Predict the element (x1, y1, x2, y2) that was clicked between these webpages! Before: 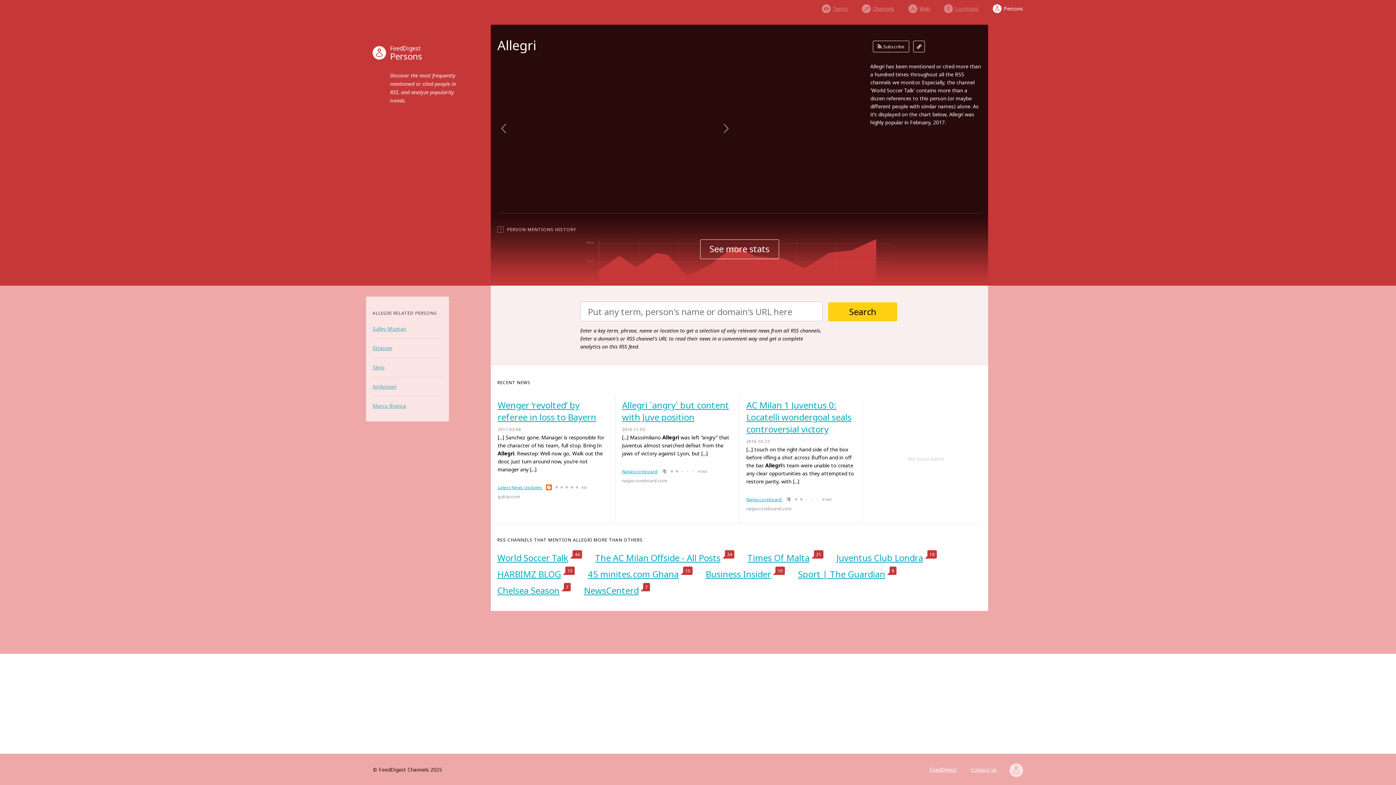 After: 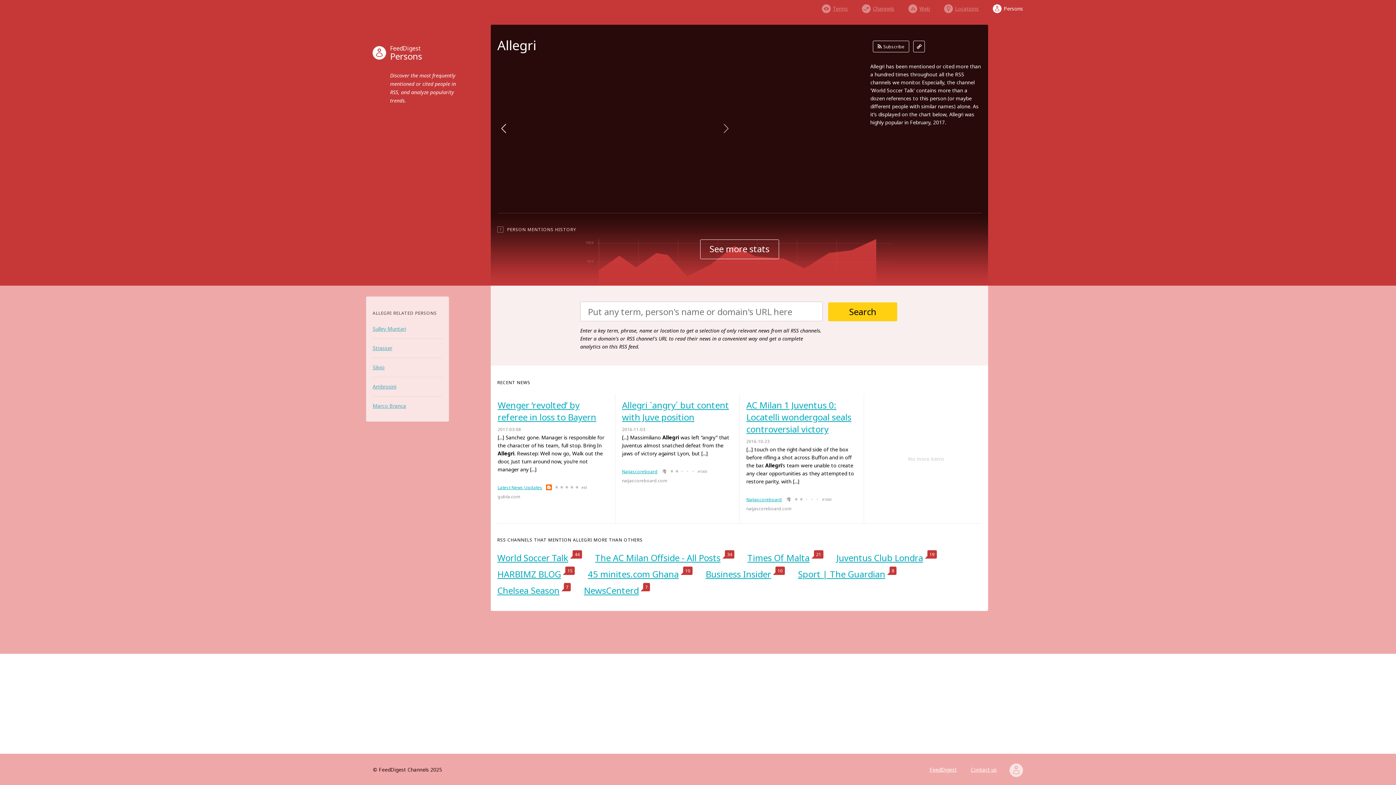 Action: bbox: (498, 123, 509, 134)